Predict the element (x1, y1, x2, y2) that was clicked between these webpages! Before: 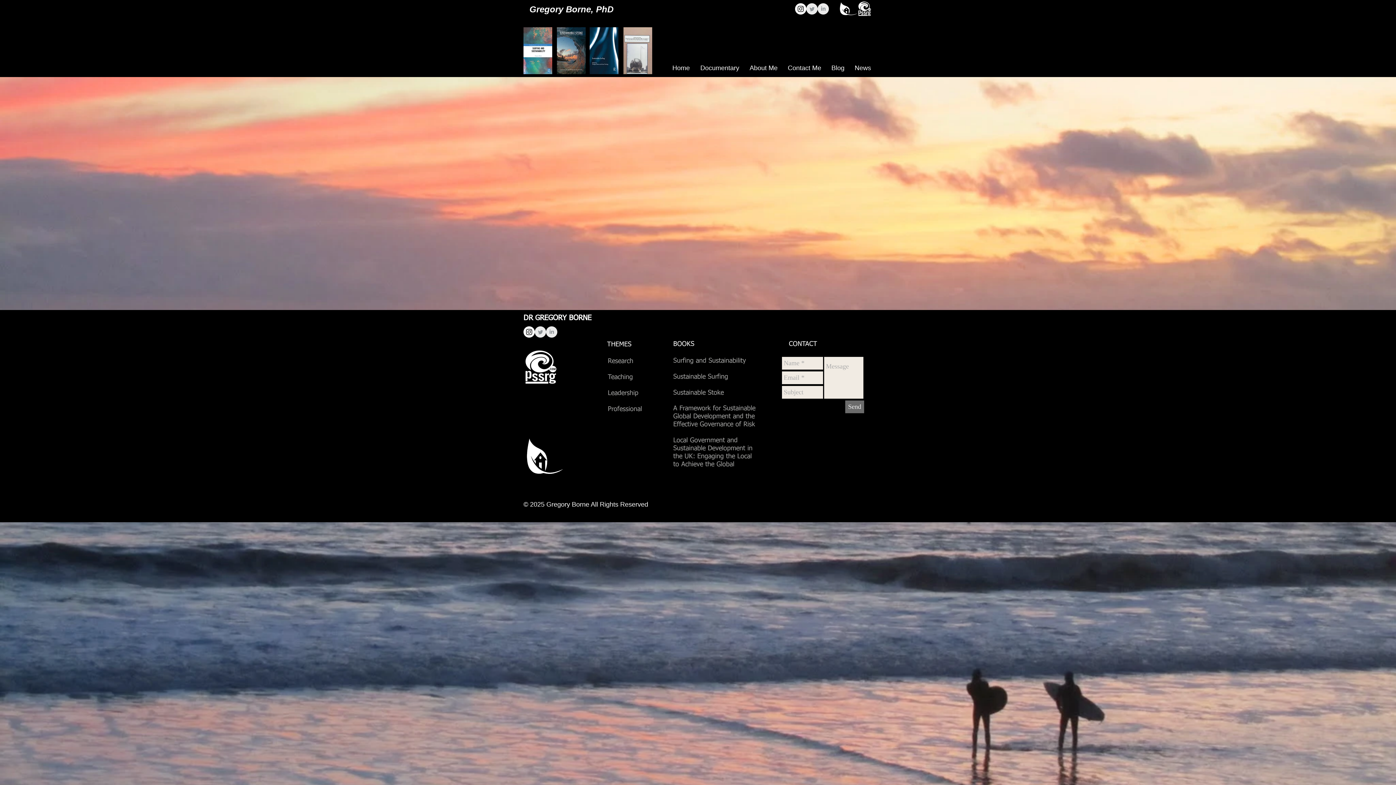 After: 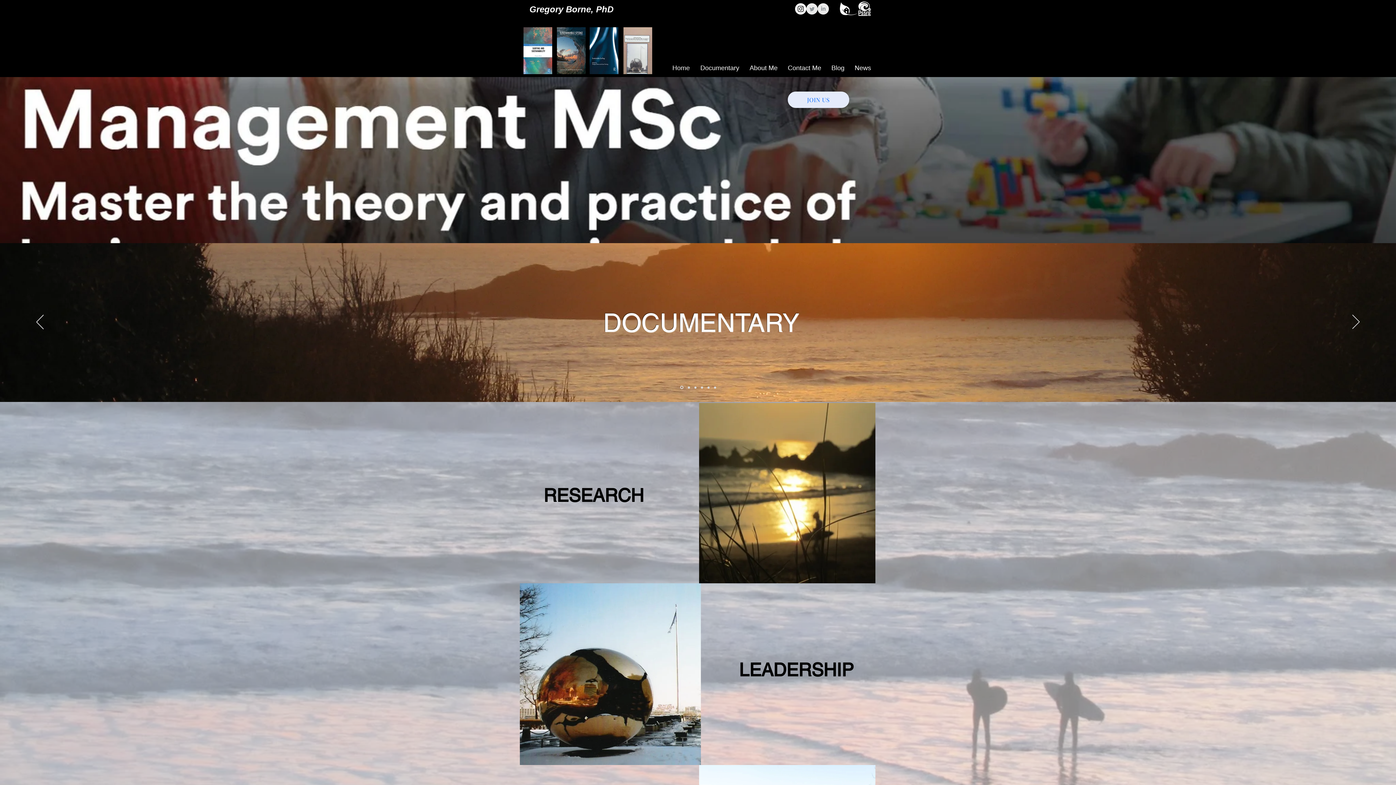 Action: label: Home bbox: (667, 58, 695, 77)